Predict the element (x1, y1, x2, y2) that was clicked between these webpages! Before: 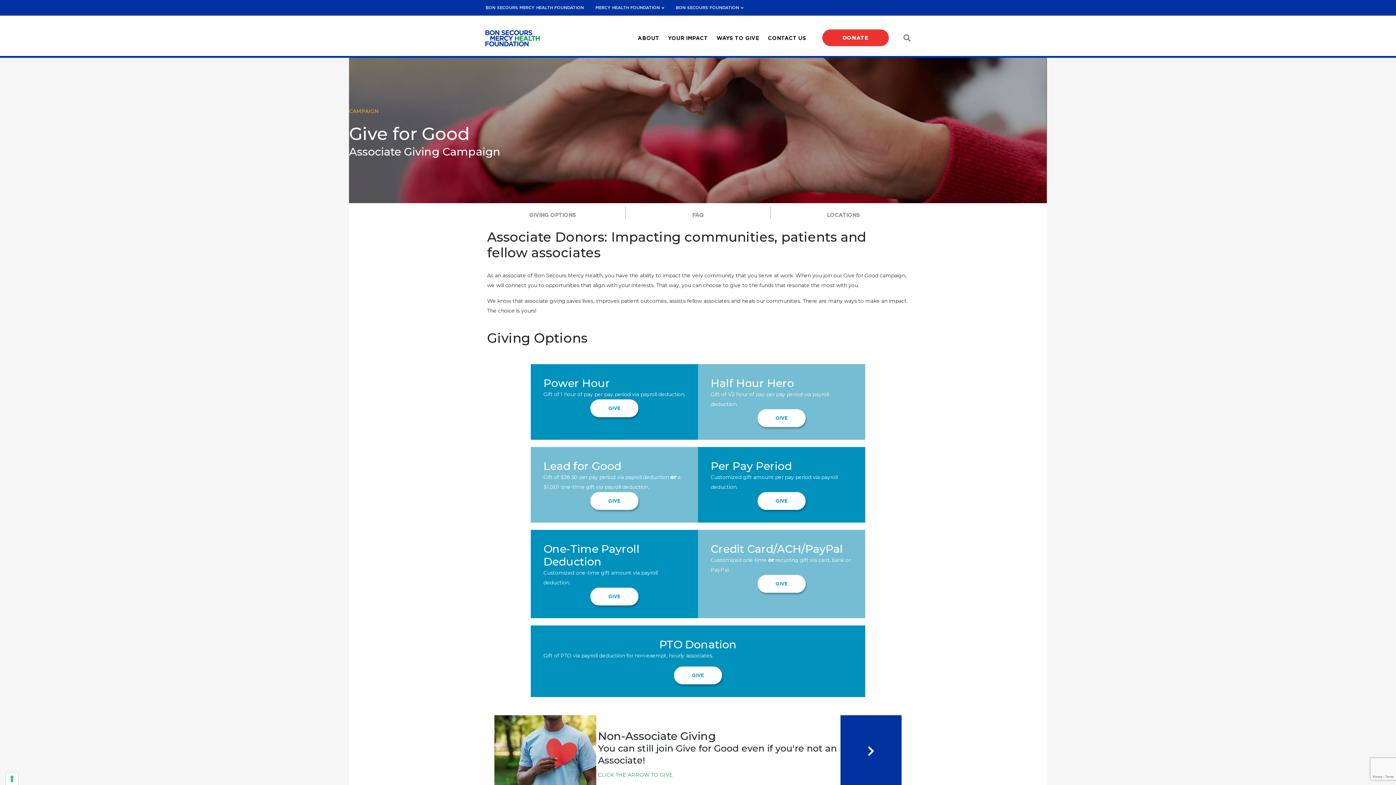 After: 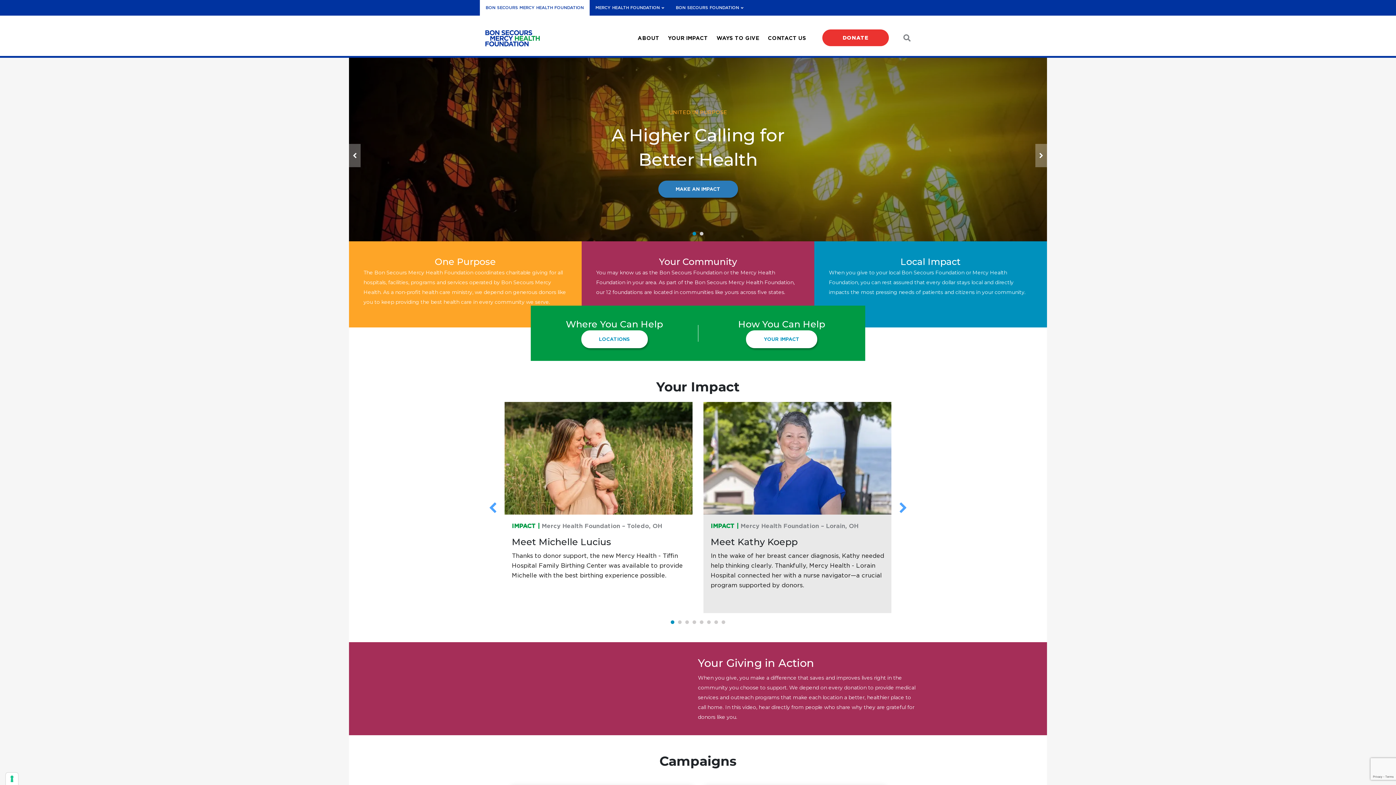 Action: bbox: (485, 30, 540, 46)